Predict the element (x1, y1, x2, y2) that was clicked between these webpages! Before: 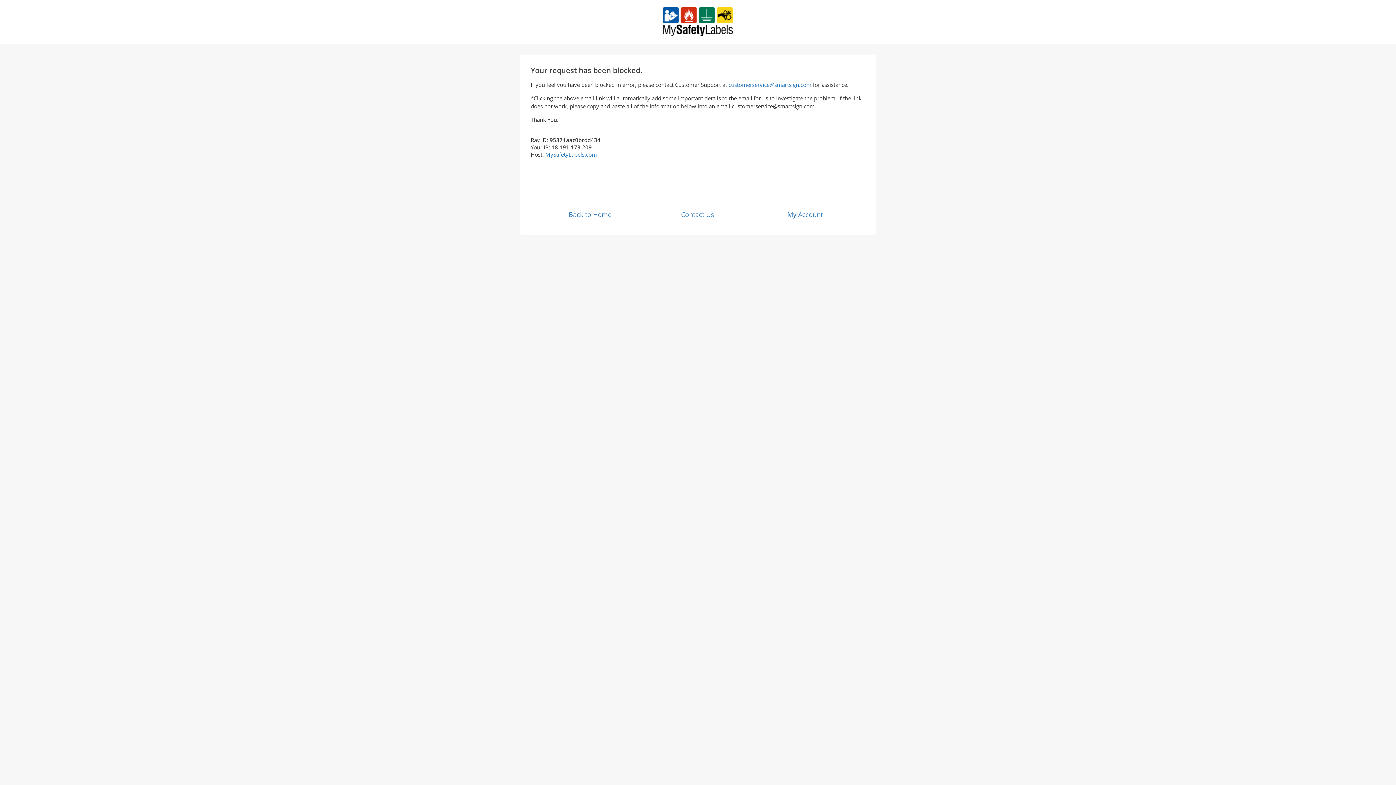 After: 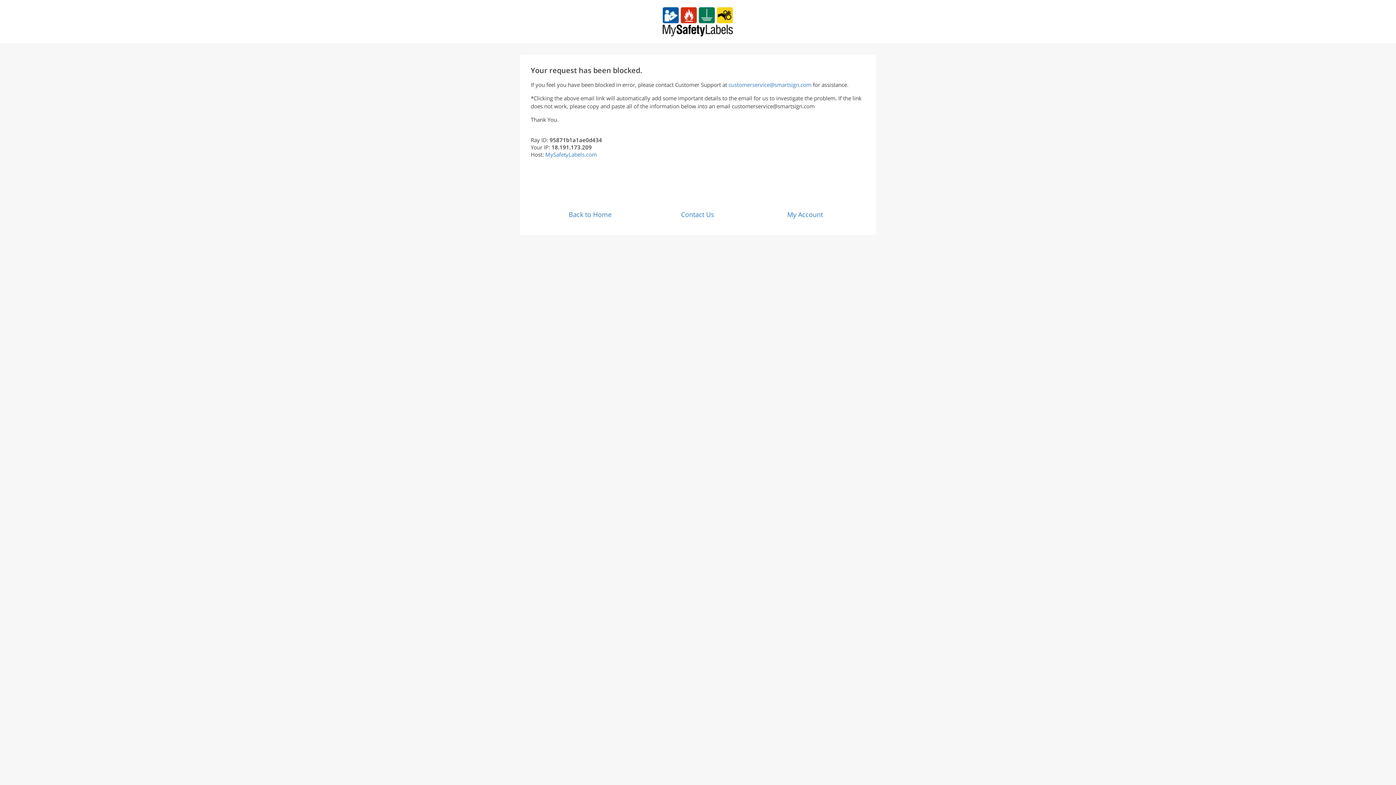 Action: bbox: (545, 150, 597, 158) label: MySafetyLabels.com